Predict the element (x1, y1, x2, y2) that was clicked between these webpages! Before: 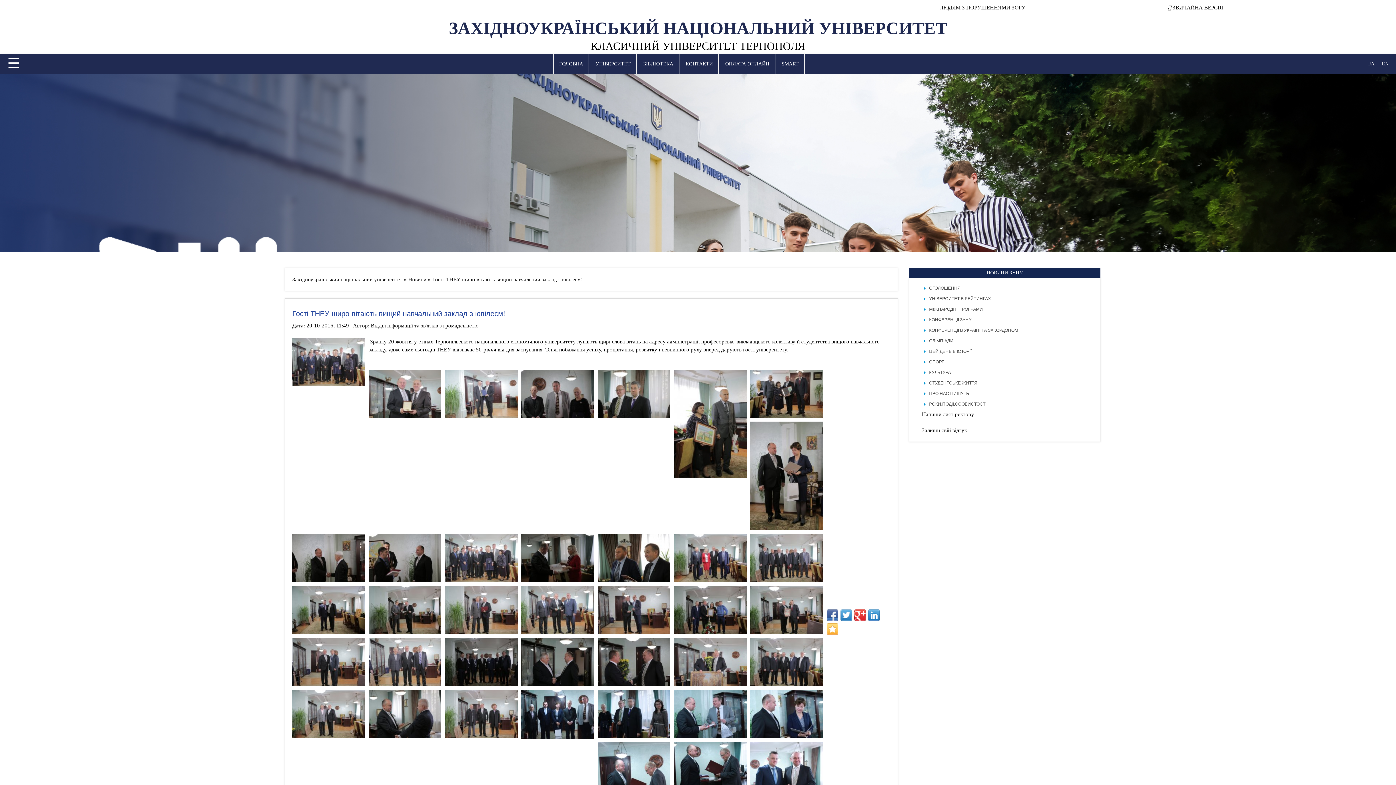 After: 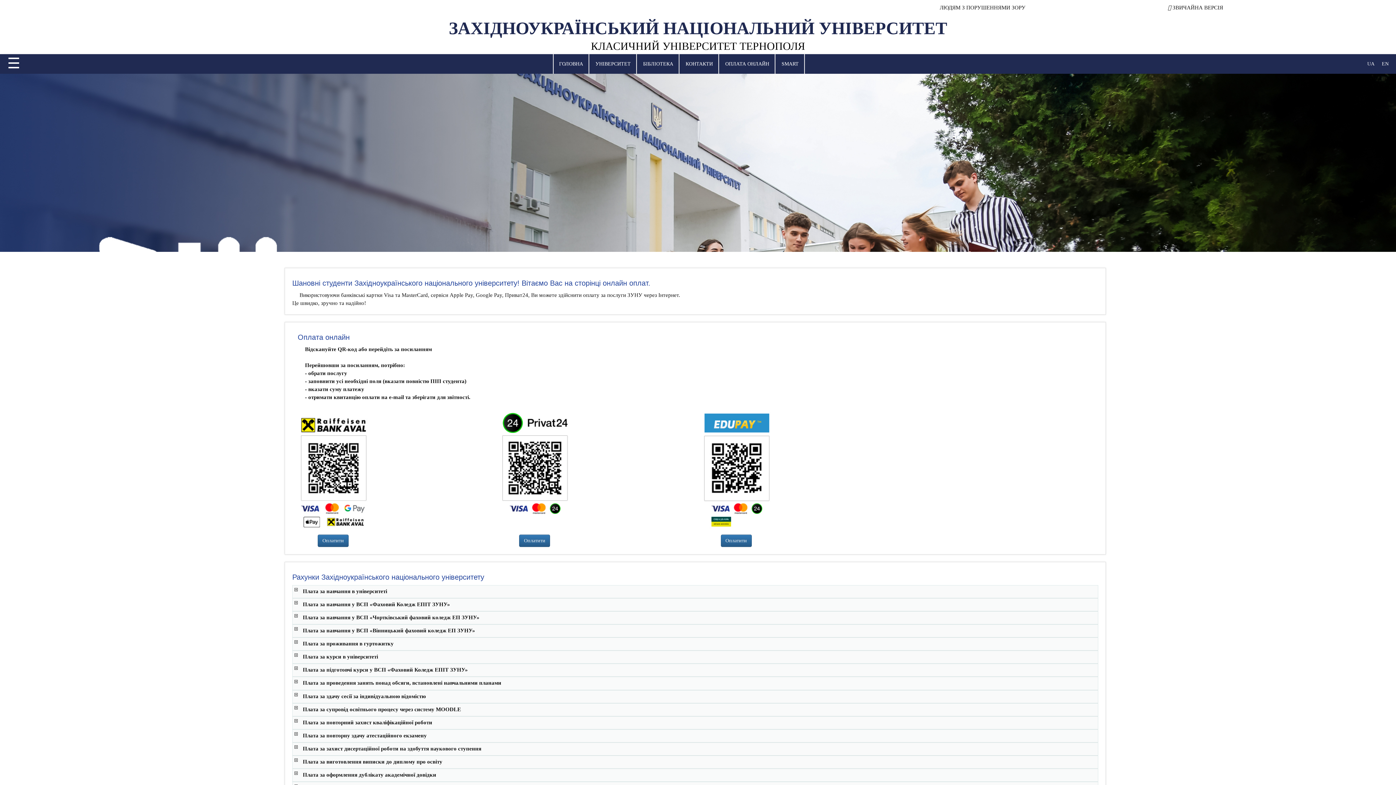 Action: bbox: (720, 54, 775, 73) label: ОПЛАТА ОНЛАЙН